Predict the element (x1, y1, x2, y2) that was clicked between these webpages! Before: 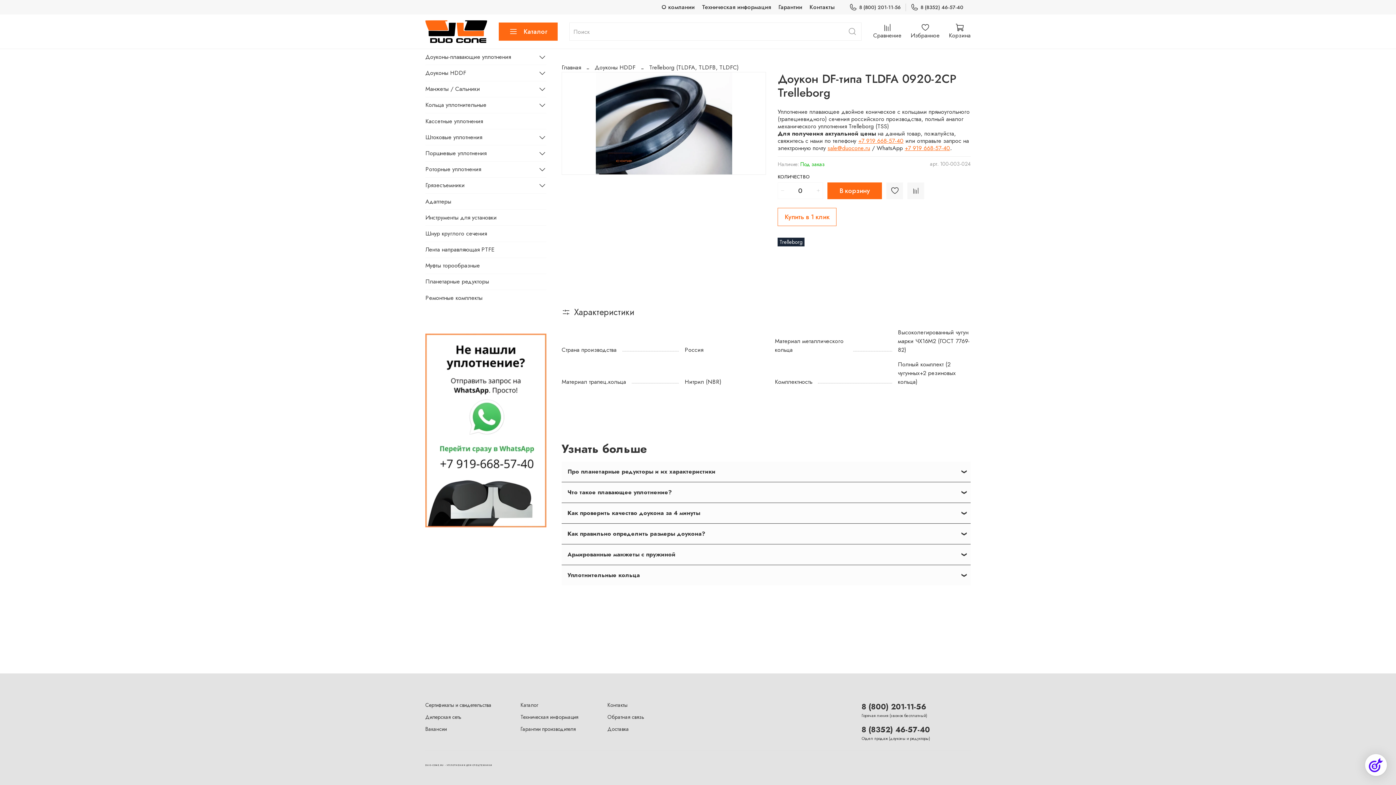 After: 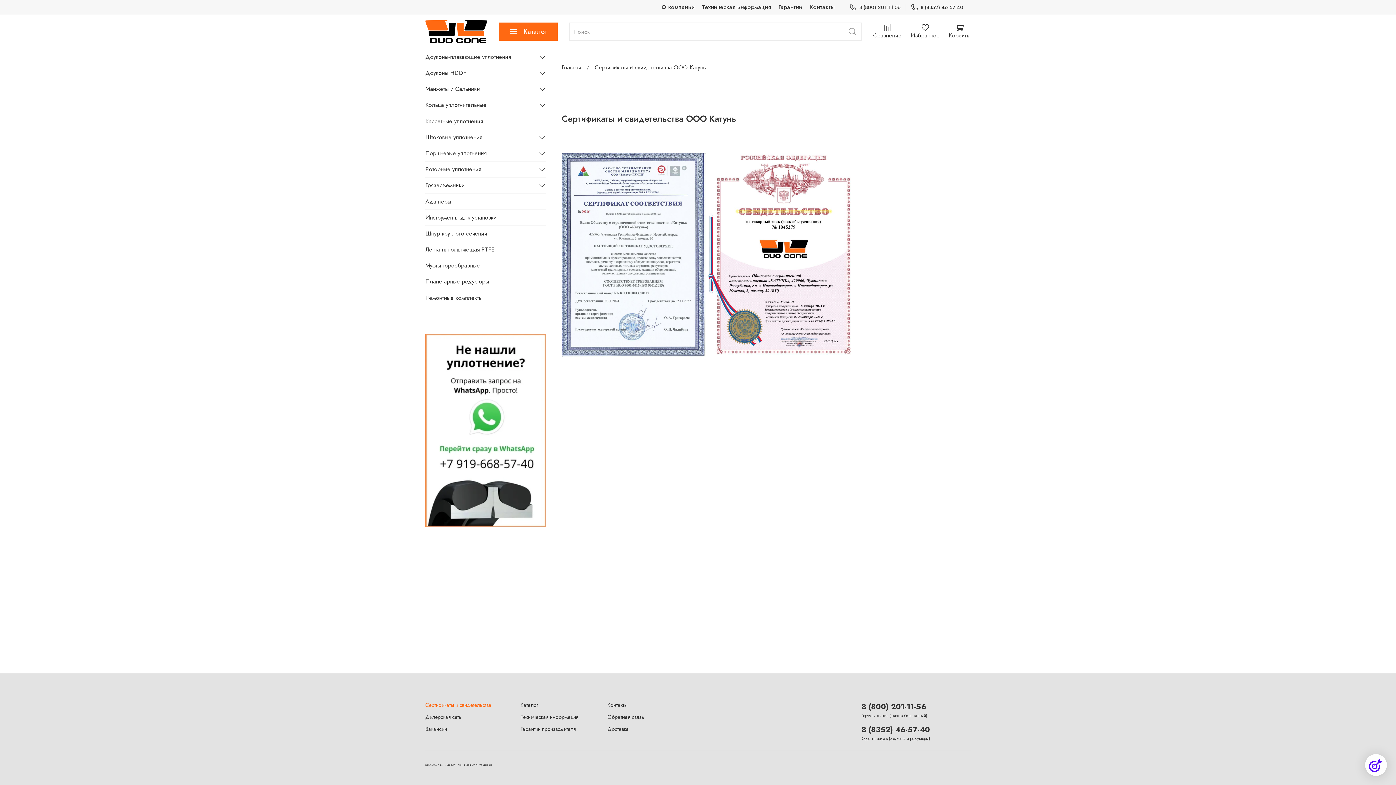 Action: label: Сертификаты и свидетельства bbox: (425, 701, 491, 709)